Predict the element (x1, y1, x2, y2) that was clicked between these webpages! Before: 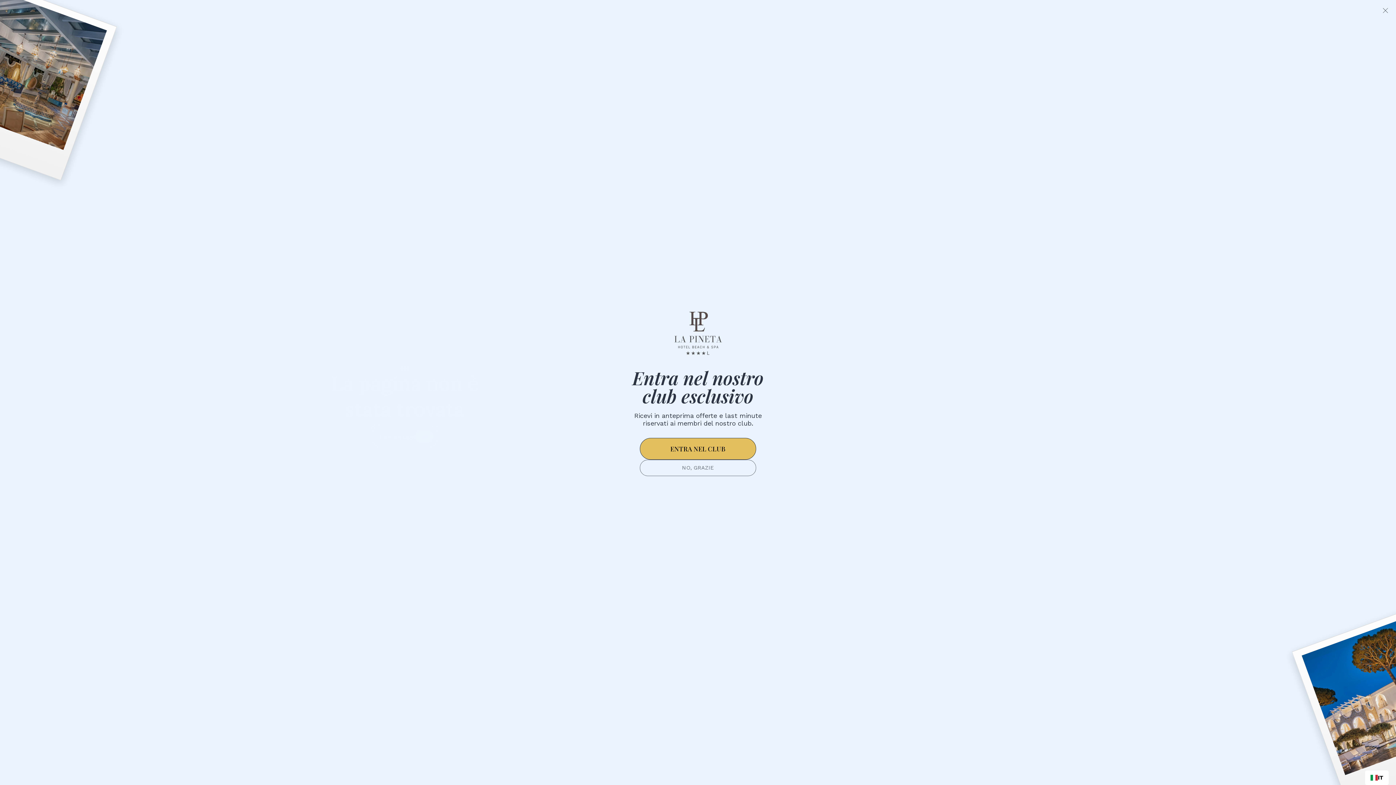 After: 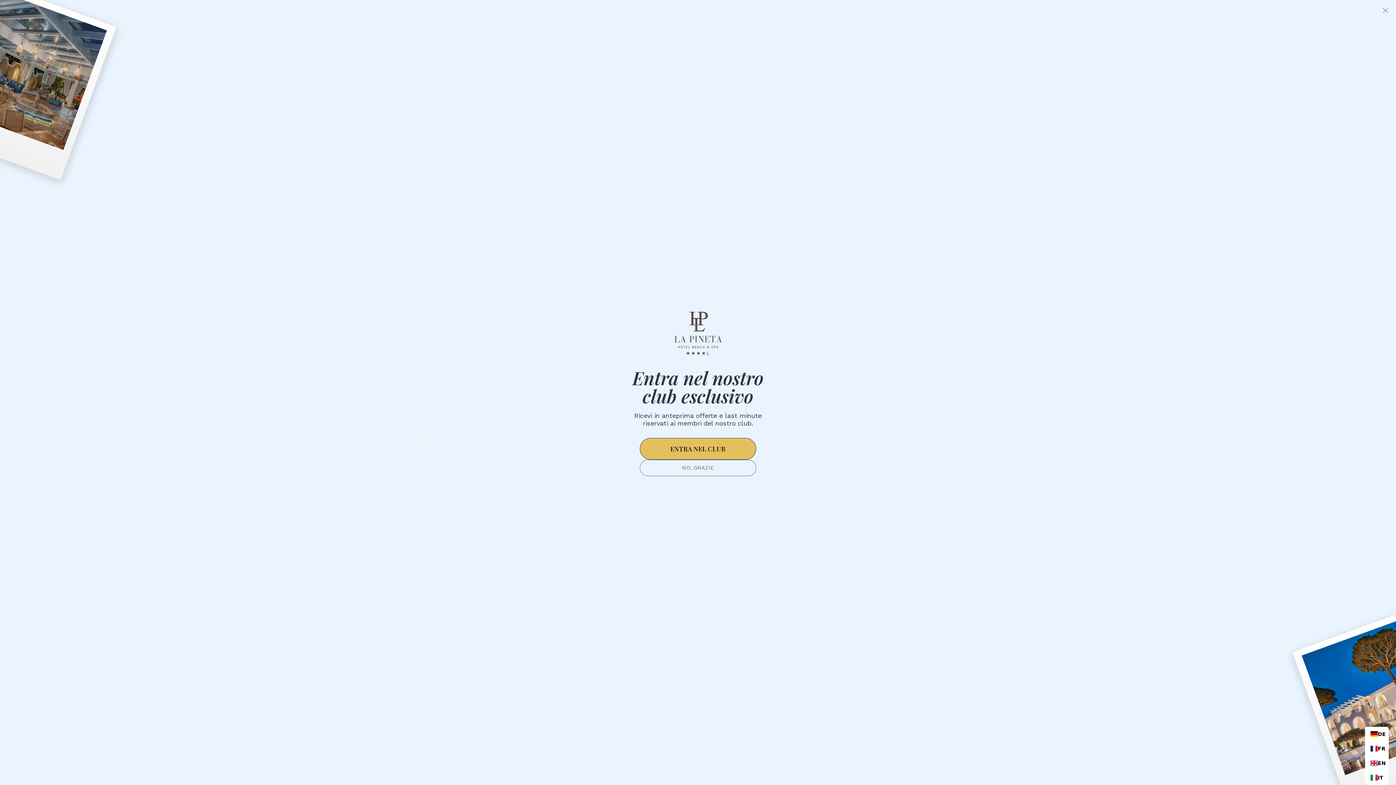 Action: bbox: (1370, 775, 1383, 781) label: IT